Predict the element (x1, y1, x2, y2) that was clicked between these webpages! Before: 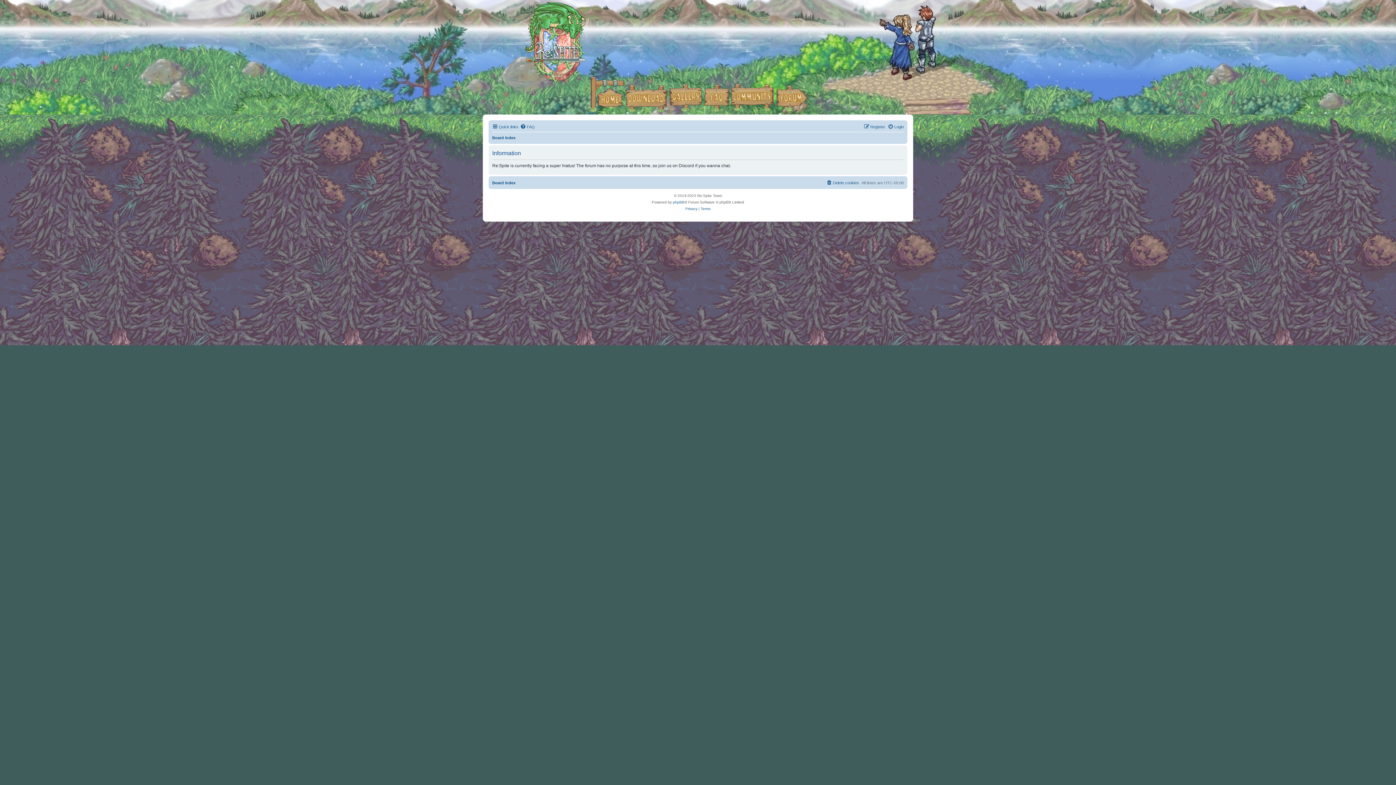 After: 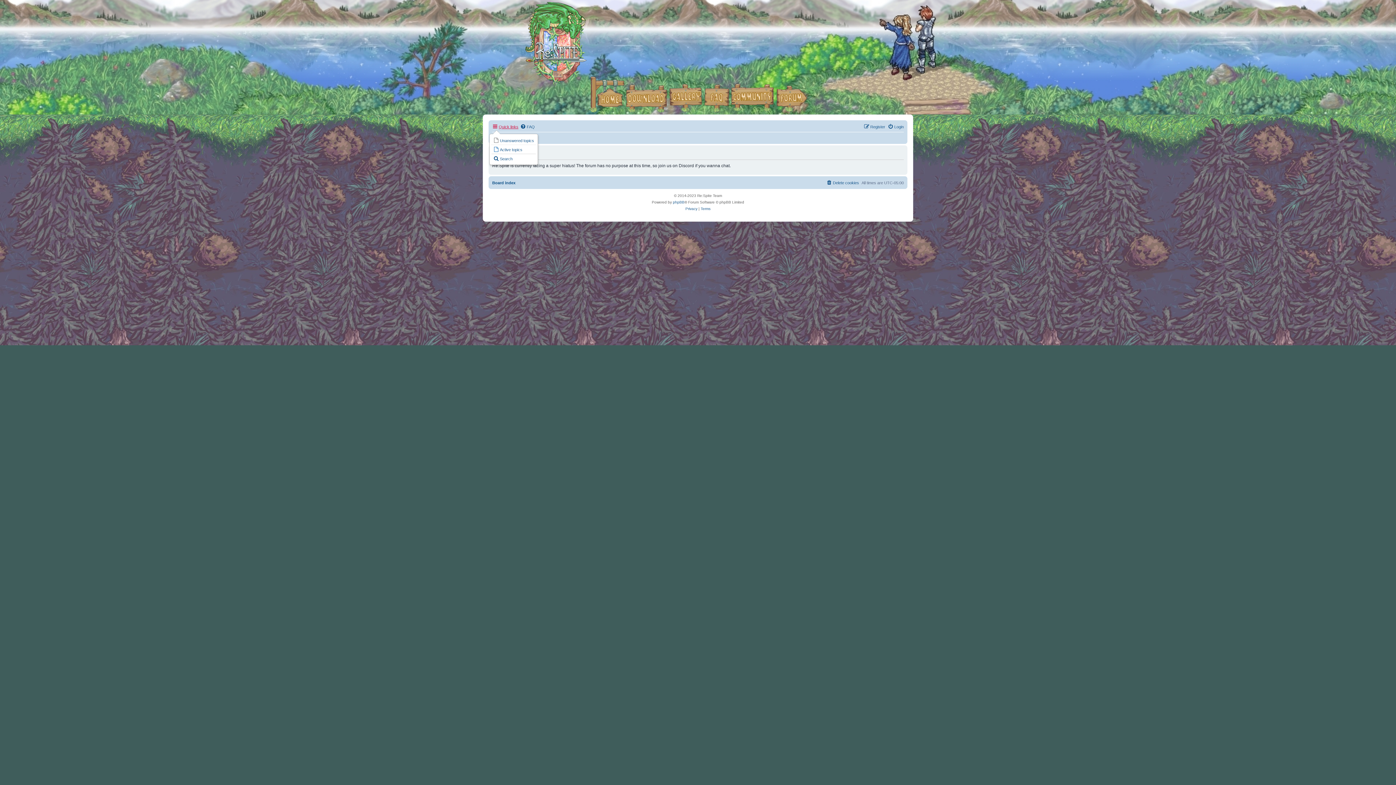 Action: bbox: (492, 122, 518, 131) label: Quick links